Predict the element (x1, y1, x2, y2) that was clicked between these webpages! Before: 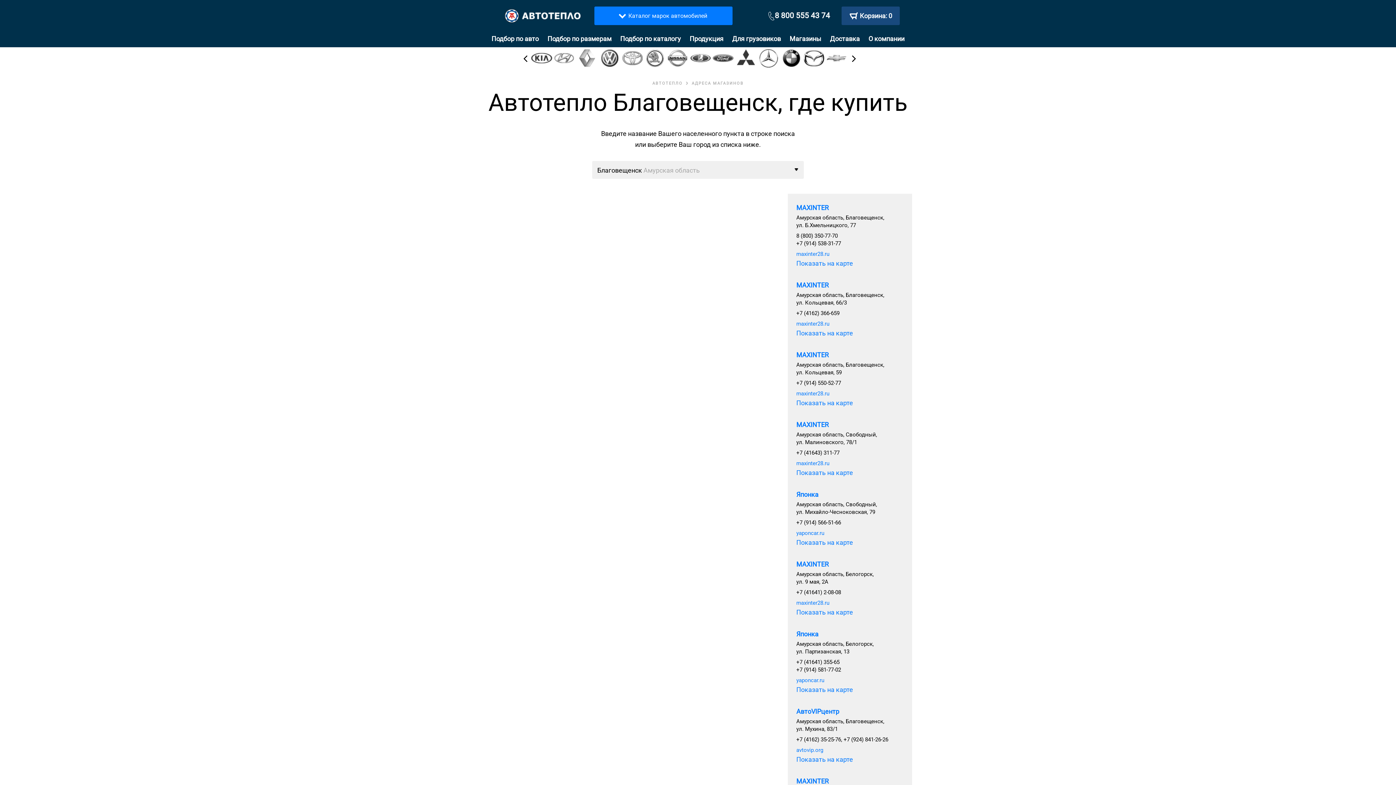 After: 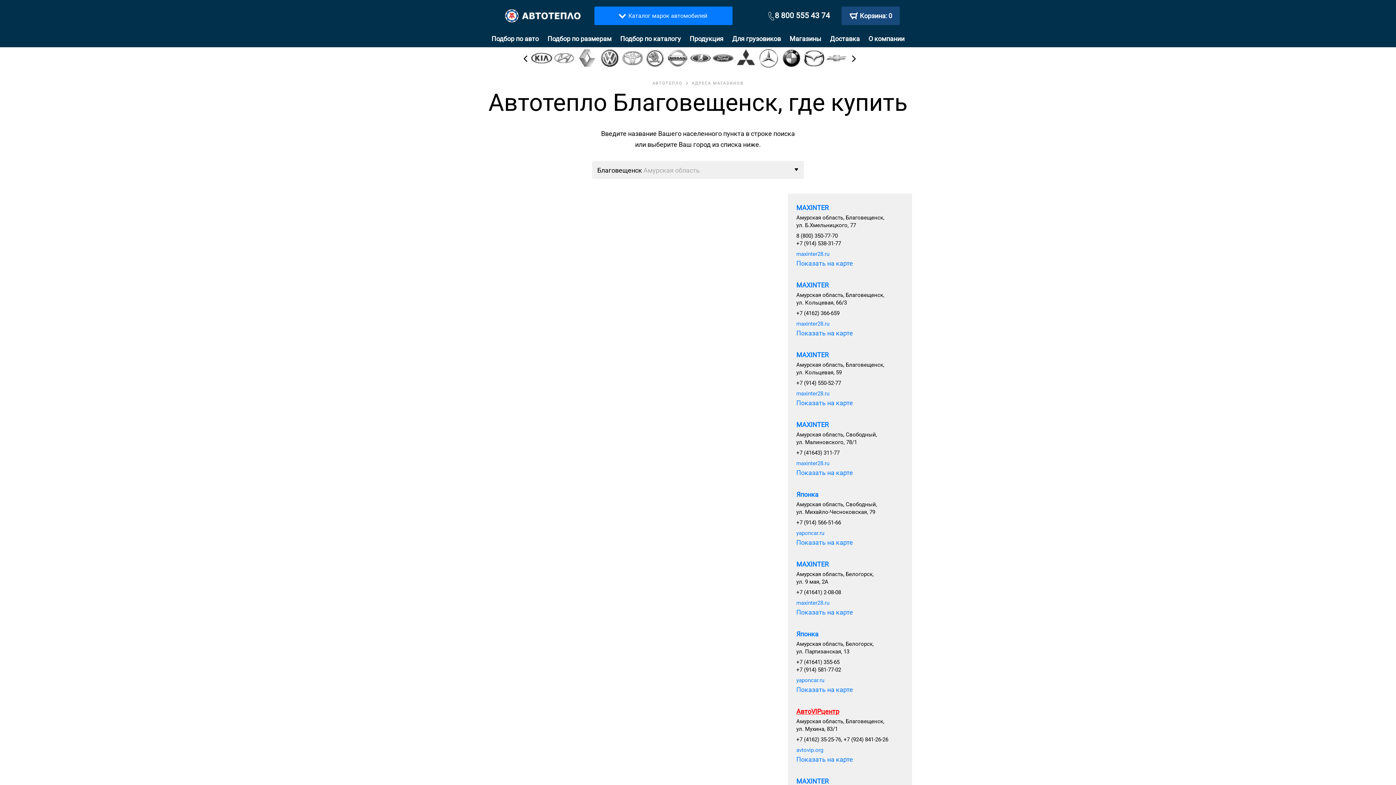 Action: label: АвтоVIPцентр bbox: (796, 708, 839, 715)